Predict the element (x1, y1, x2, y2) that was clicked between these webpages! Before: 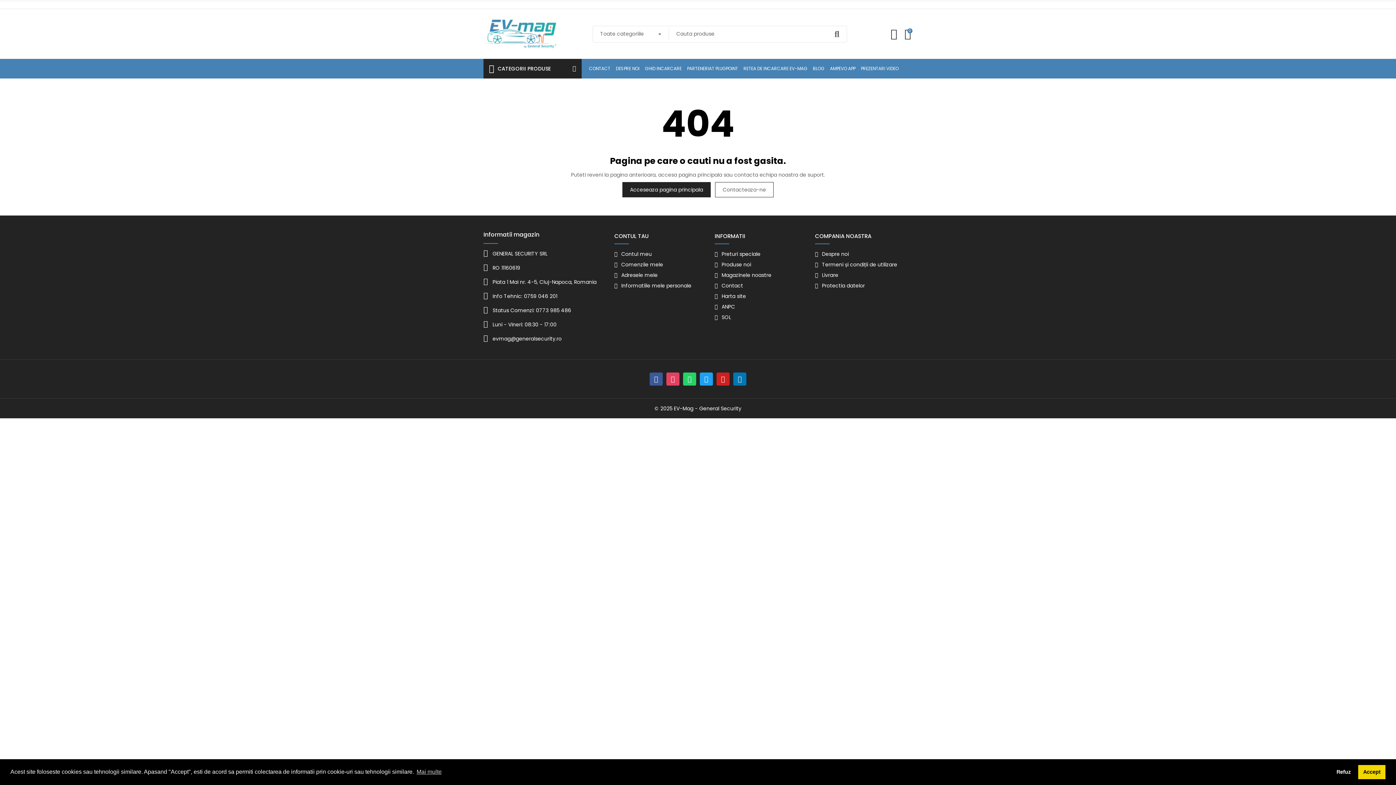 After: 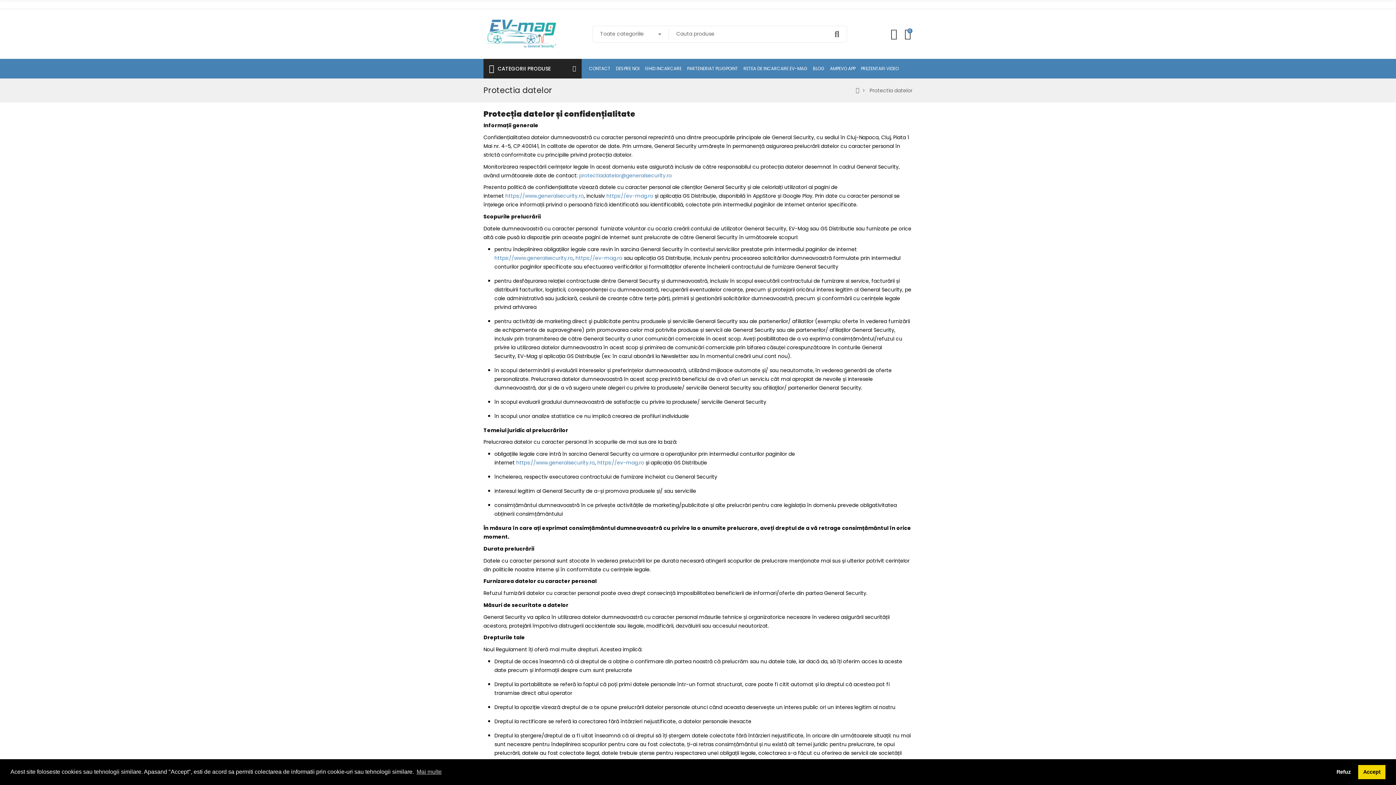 Action: bbox: (815, 281, 912, 290) label: Protectia datelor